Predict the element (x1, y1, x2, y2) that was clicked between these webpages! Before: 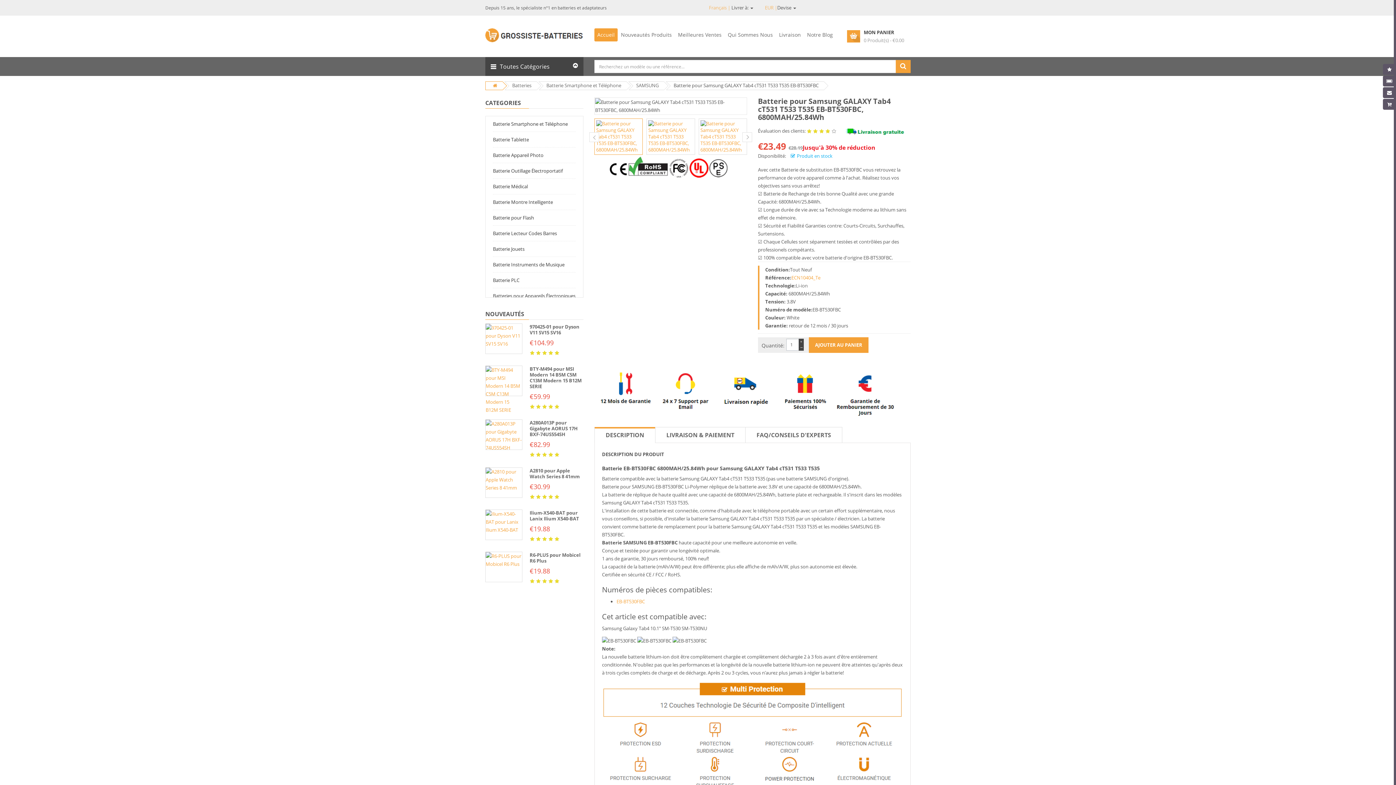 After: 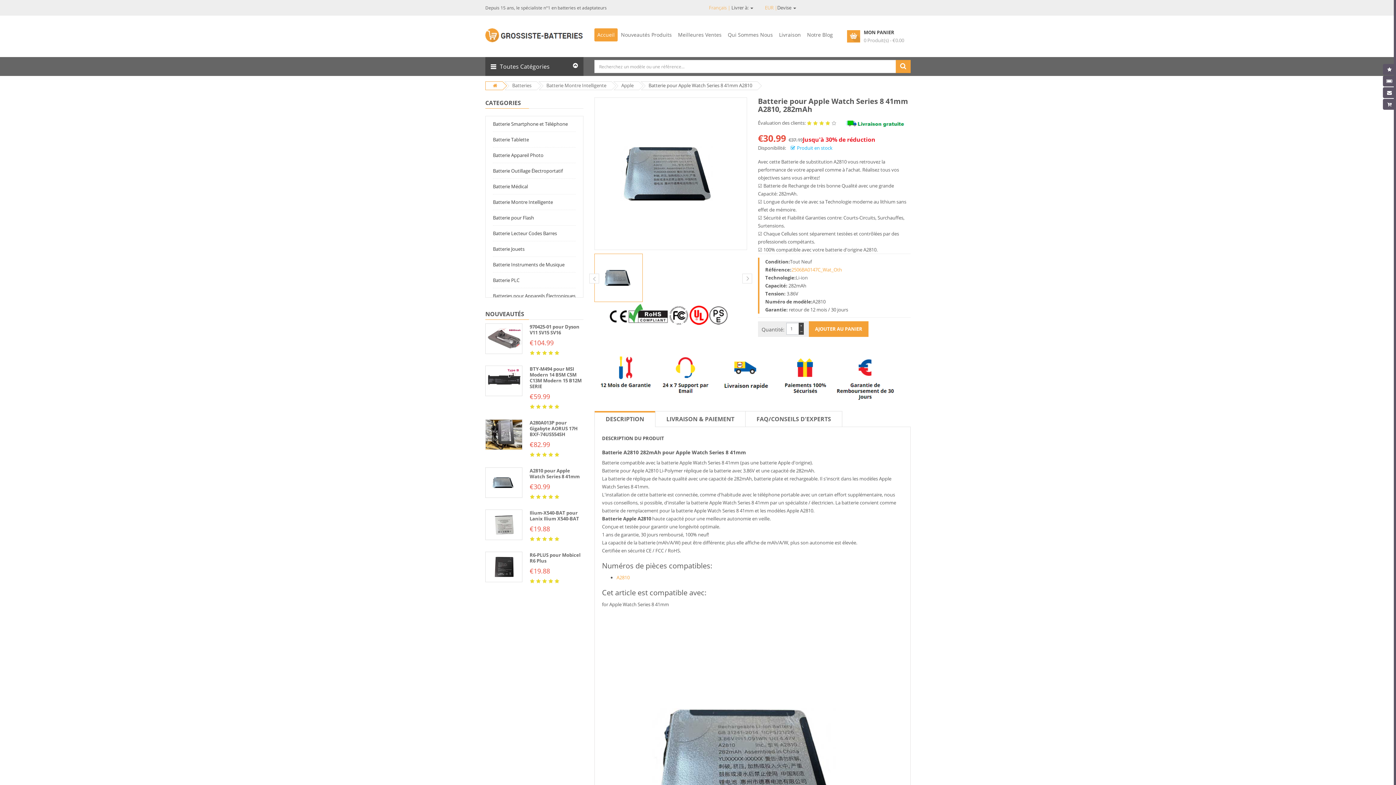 Action: bbox: (485, 468, 522, 497)